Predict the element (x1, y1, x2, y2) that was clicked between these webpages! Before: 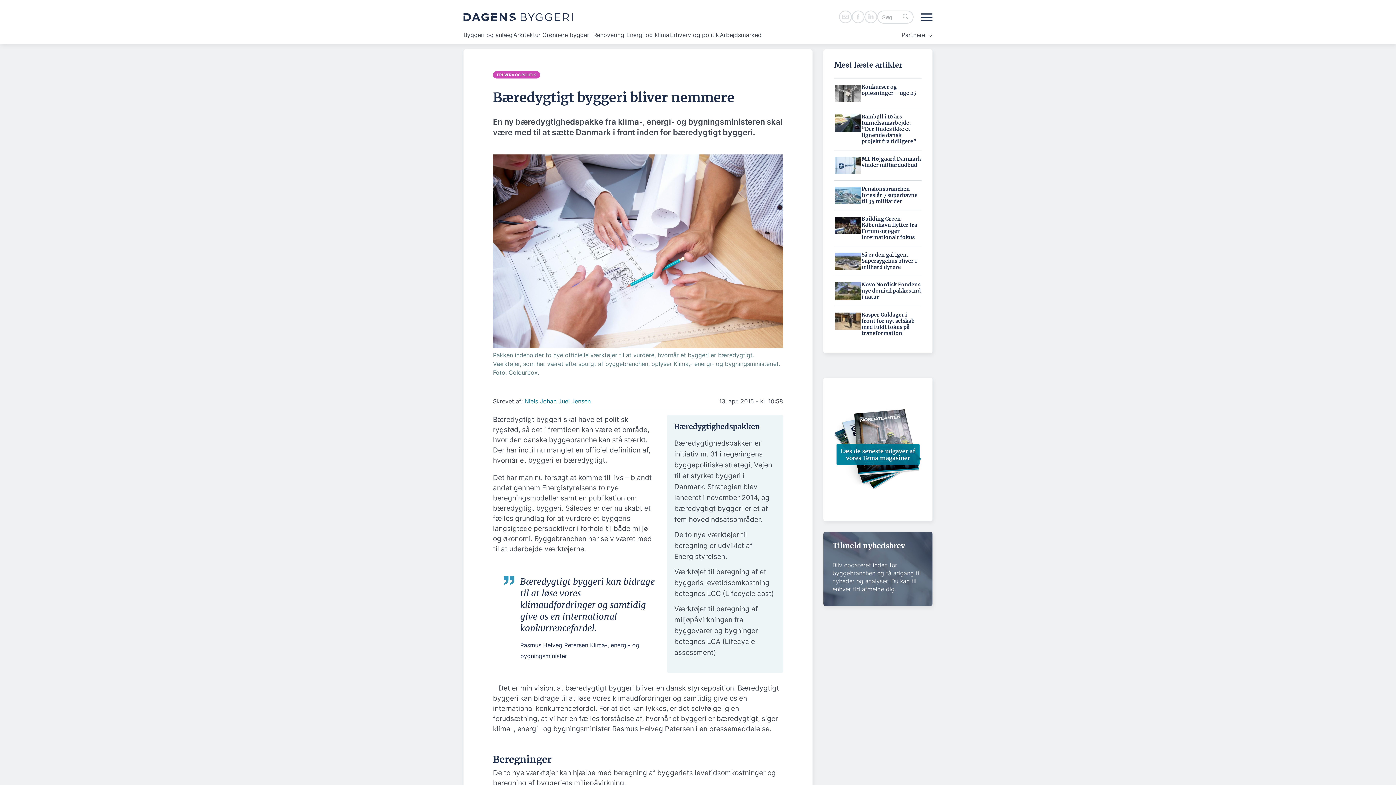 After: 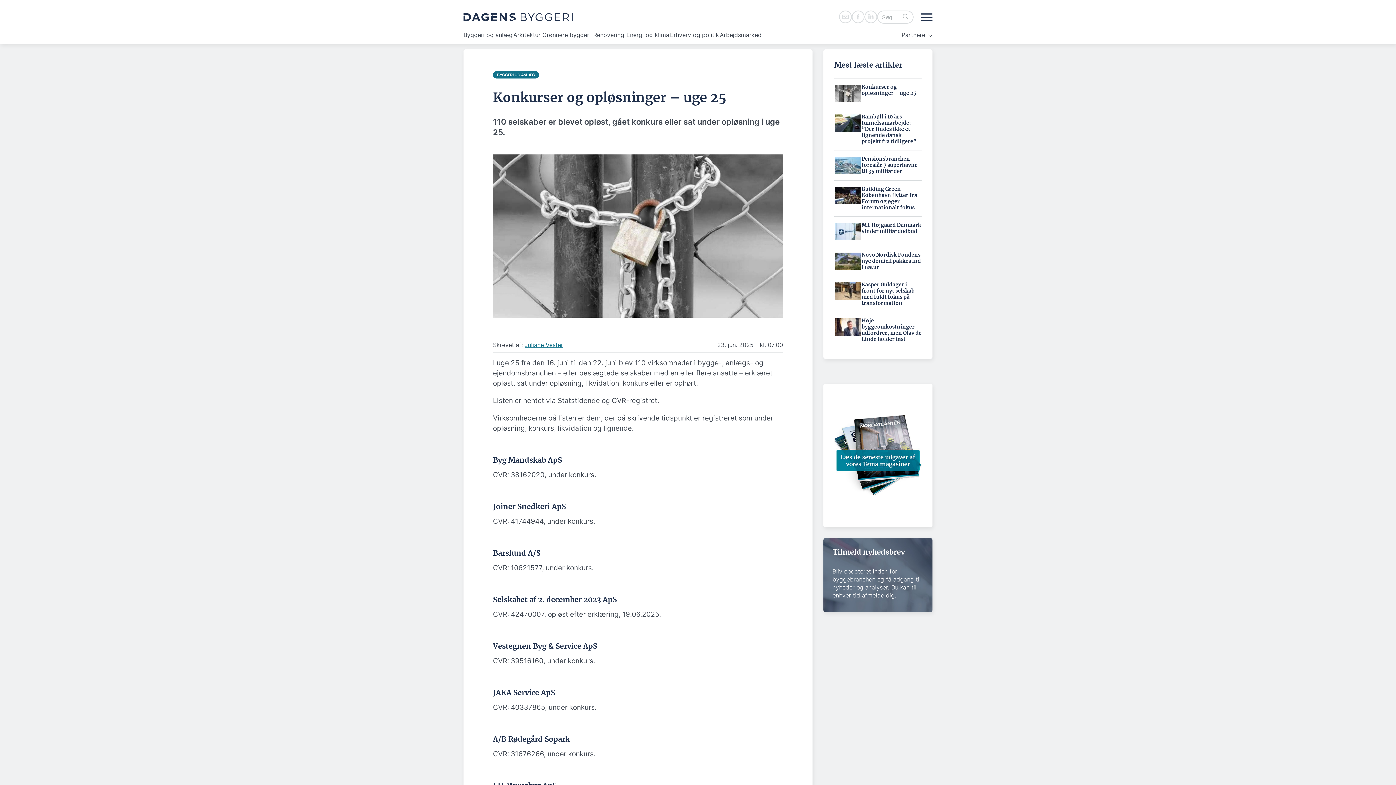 Action: label: Konkurser og opløsninger – uge 25 bbox: (834, 84, 921, 102)